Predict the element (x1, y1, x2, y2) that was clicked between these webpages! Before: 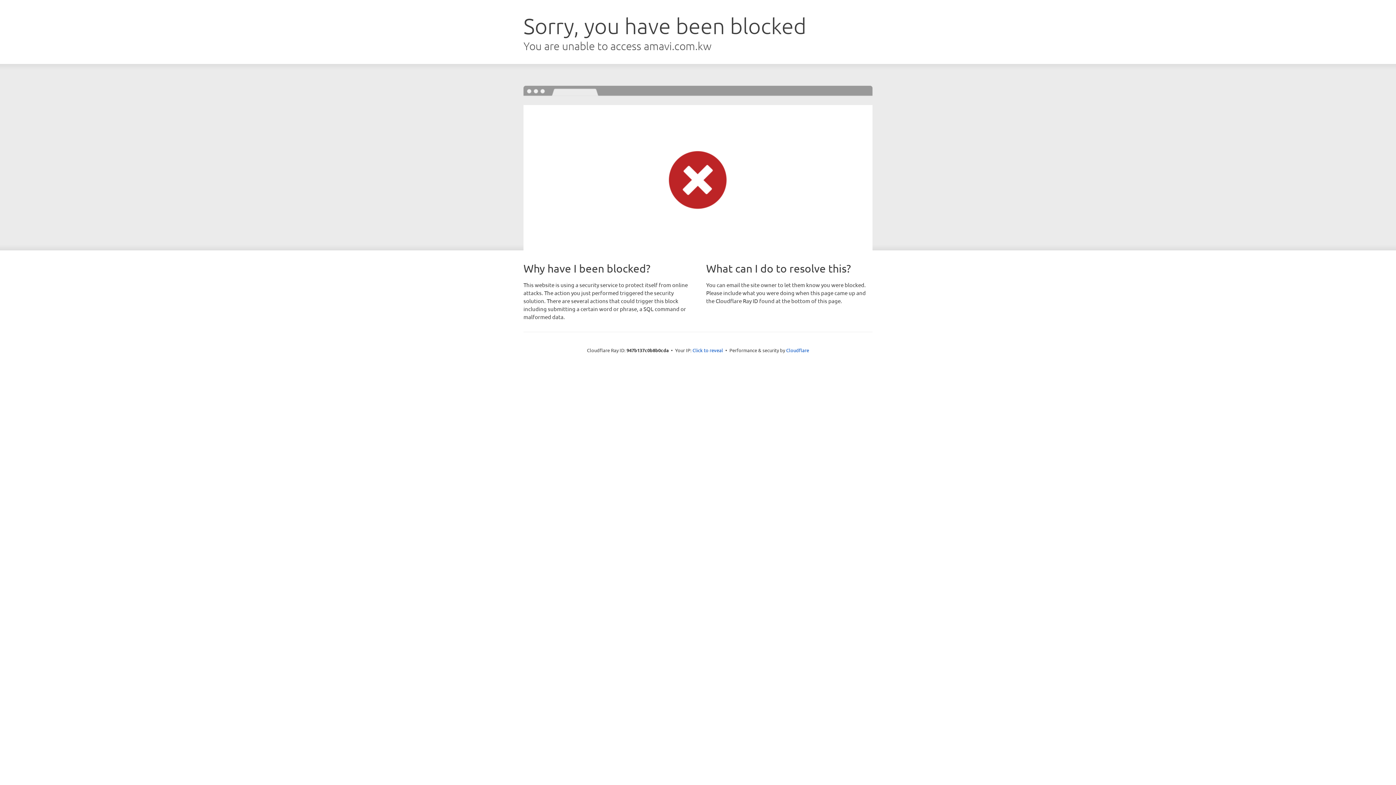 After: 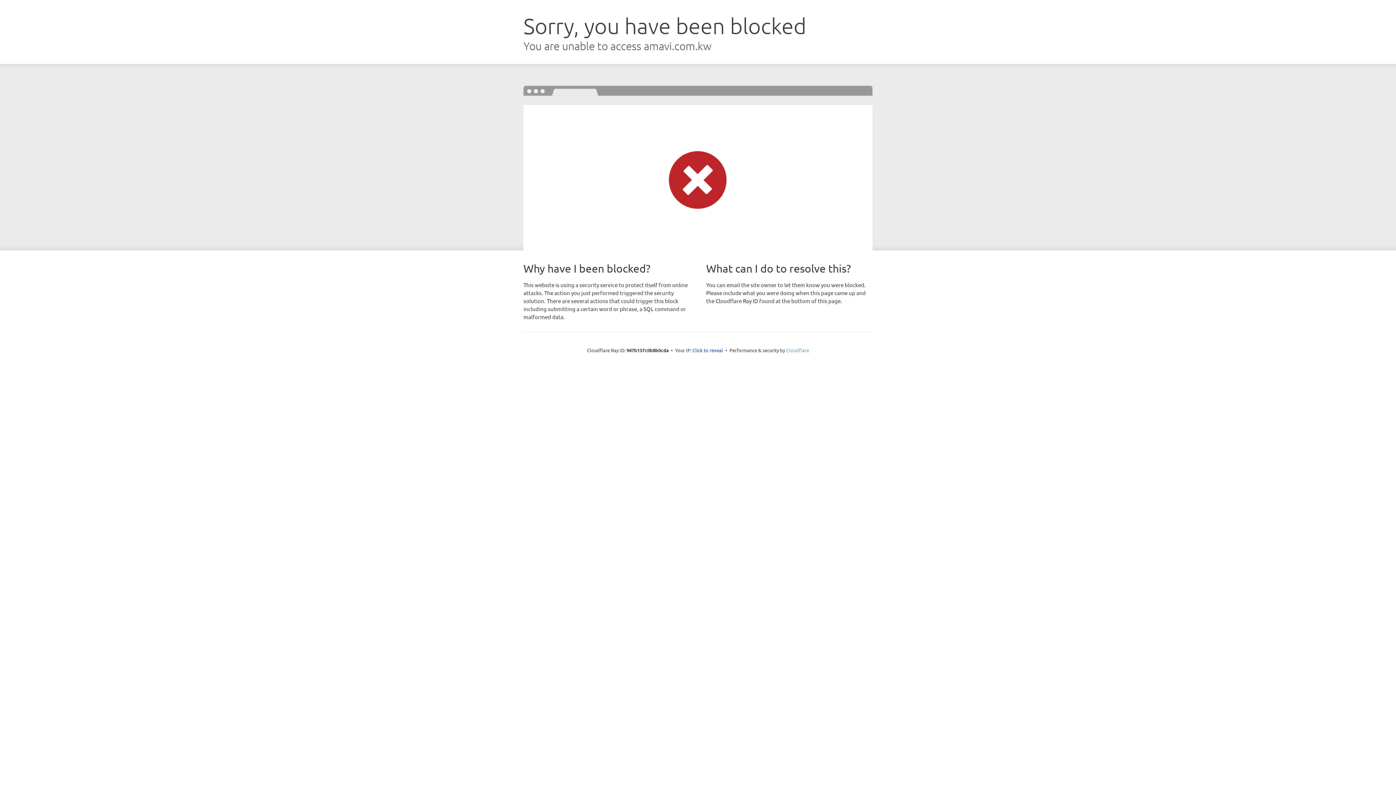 Action: bbox: (786, 347, 809, 353) label: Cloudflare